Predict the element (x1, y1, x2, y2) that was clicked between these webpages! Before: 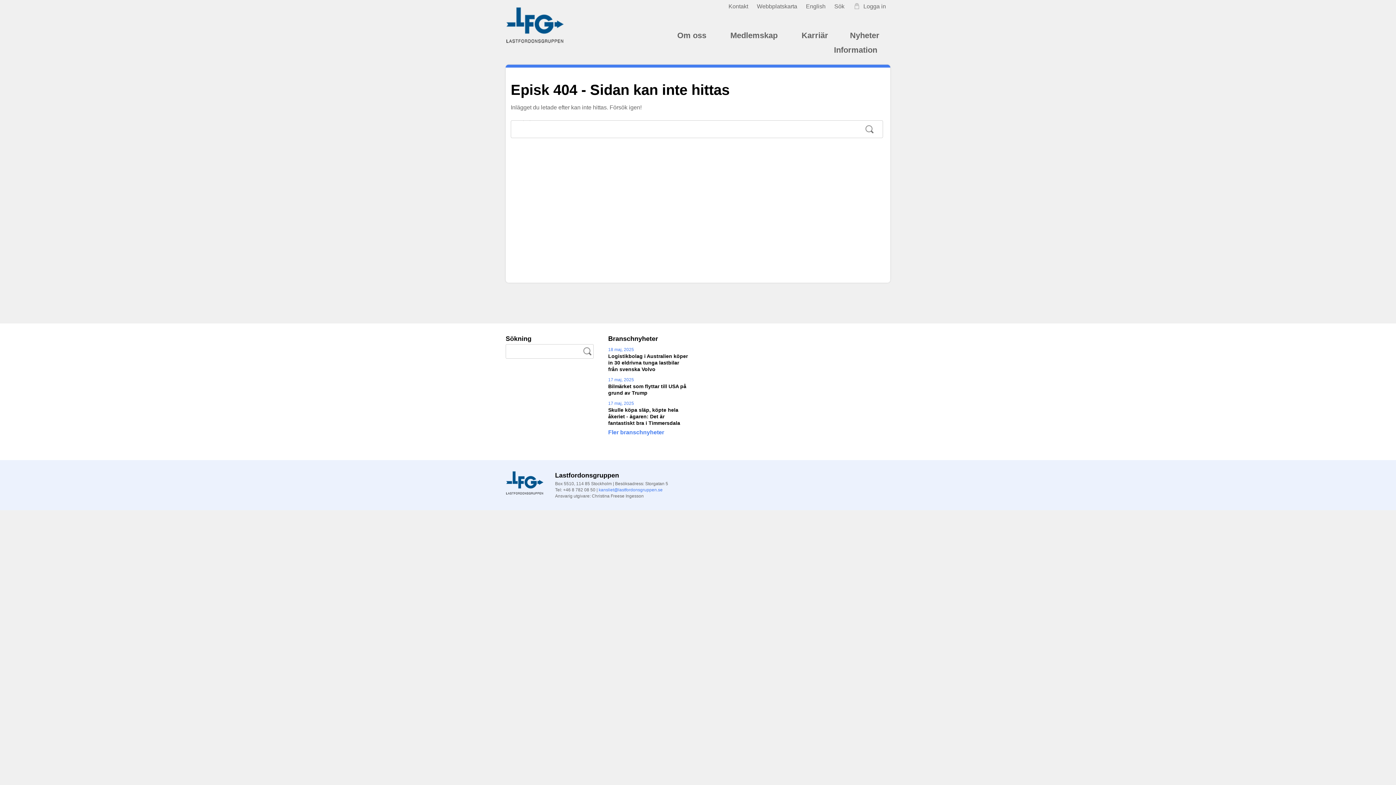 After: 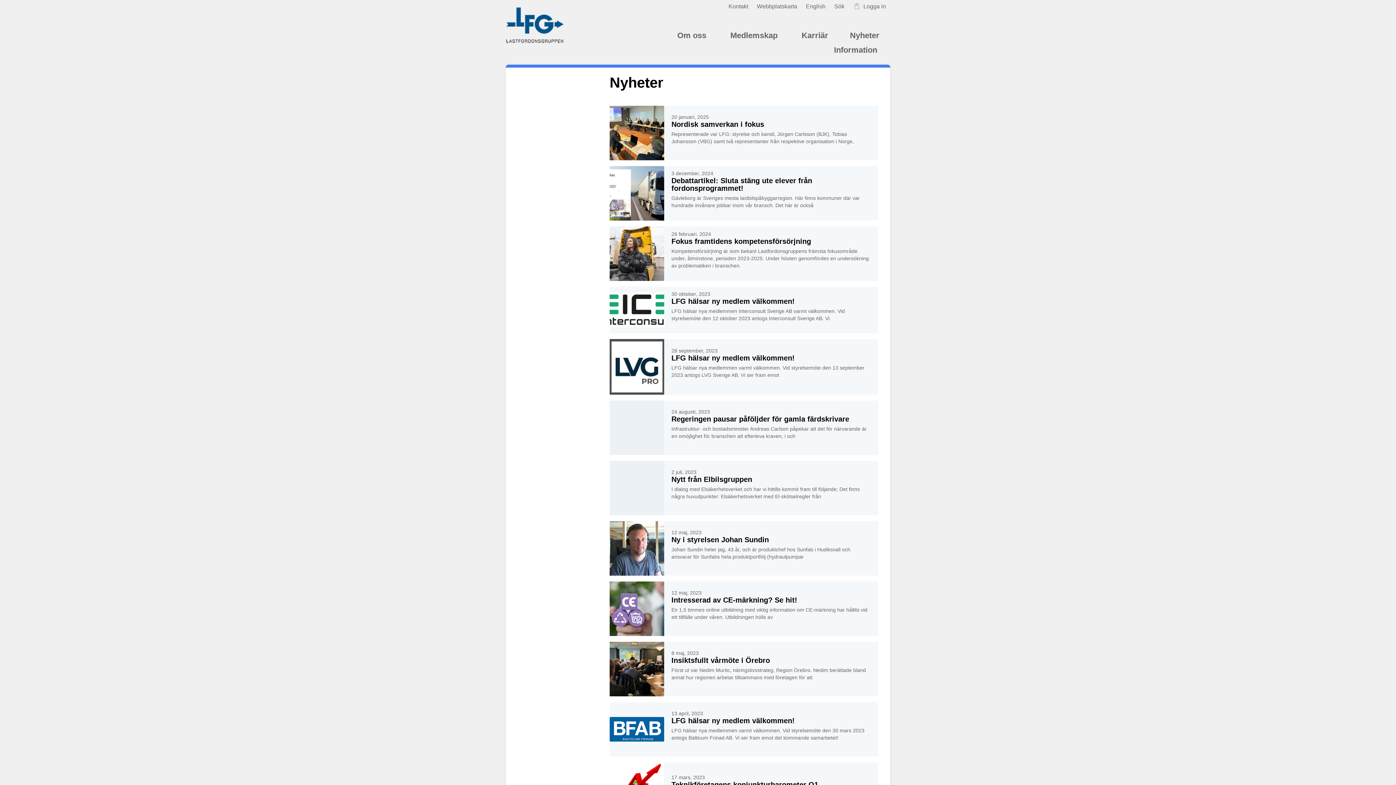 Action: label: Nyheter bbox: (839, 28, 890, 42)